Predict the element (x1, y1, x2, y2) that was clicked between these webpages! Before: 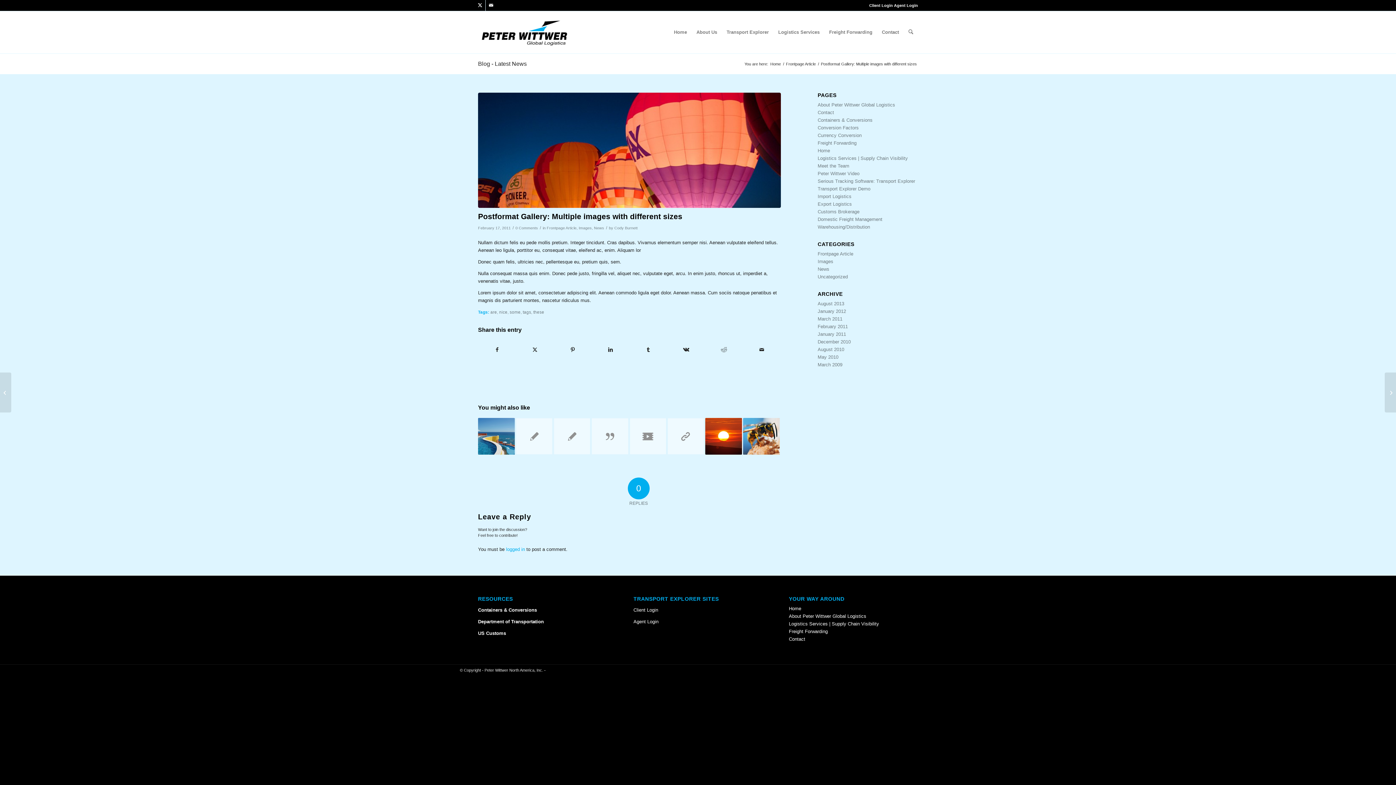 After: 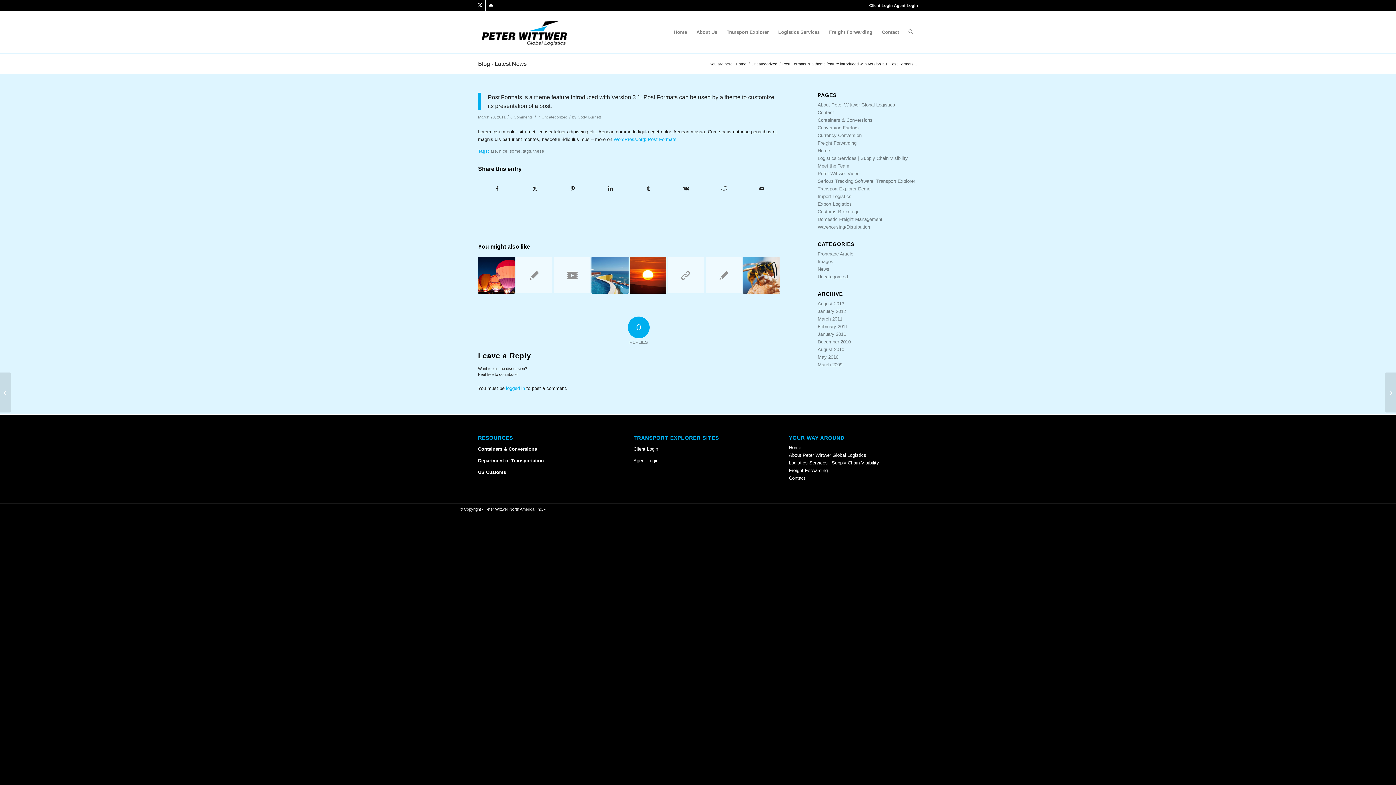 Action: bbox: (591, 418, 628, 455) label: Link to: Post Formats is a theme feature introduced with Version 3.1. Post Formats can be used by a theme to customize its presentation of a post.